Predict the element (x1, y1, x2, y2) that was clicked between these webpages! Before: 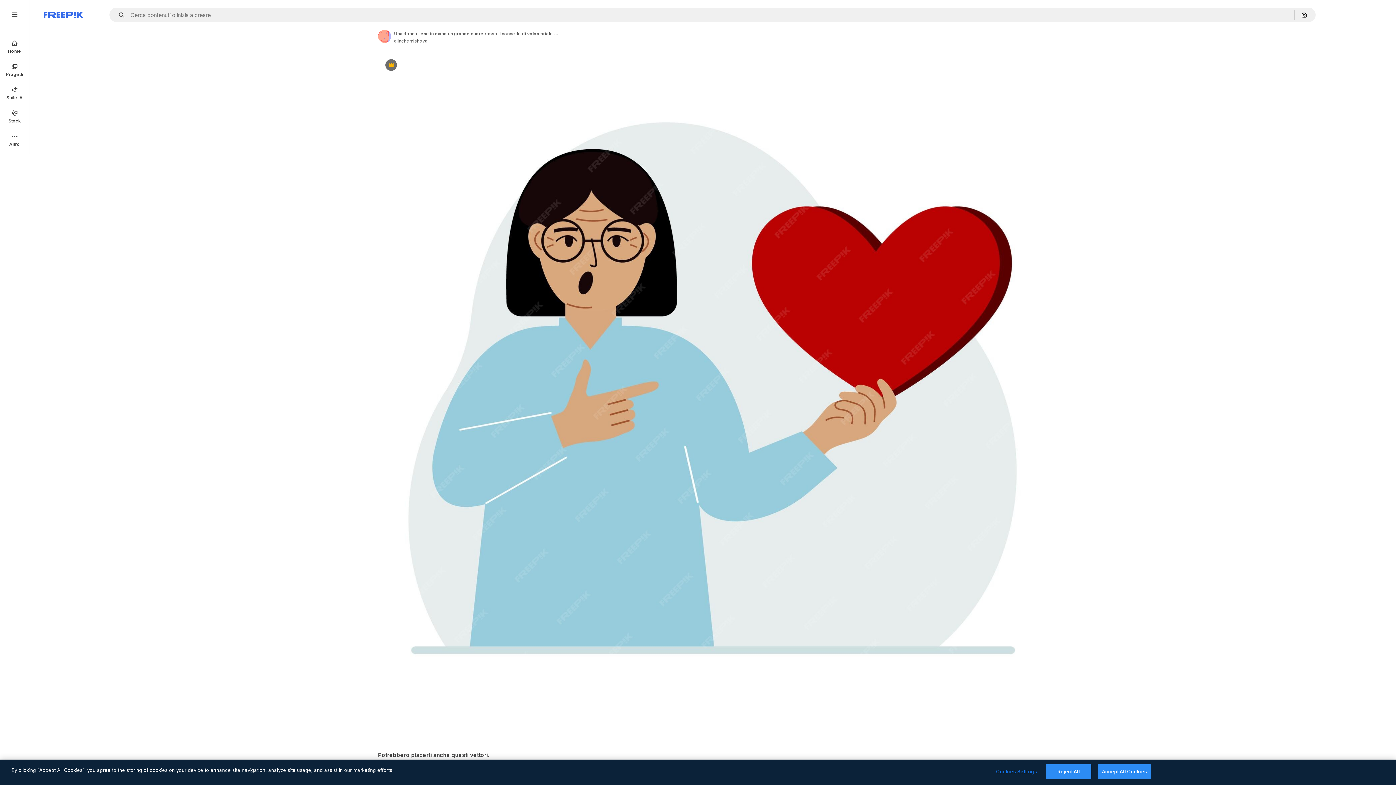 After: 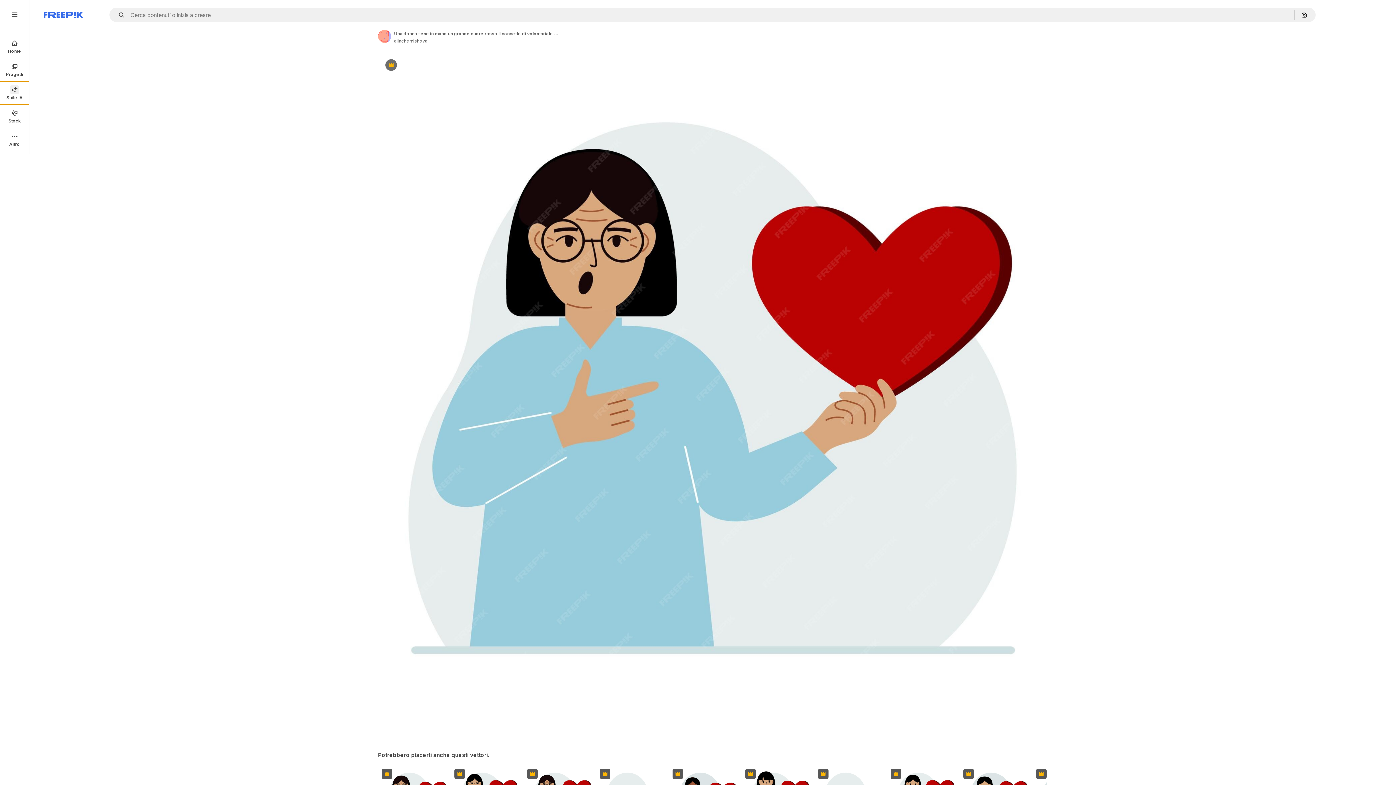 Action: bbox: (0, 81, 29, 104) label: Suite IA